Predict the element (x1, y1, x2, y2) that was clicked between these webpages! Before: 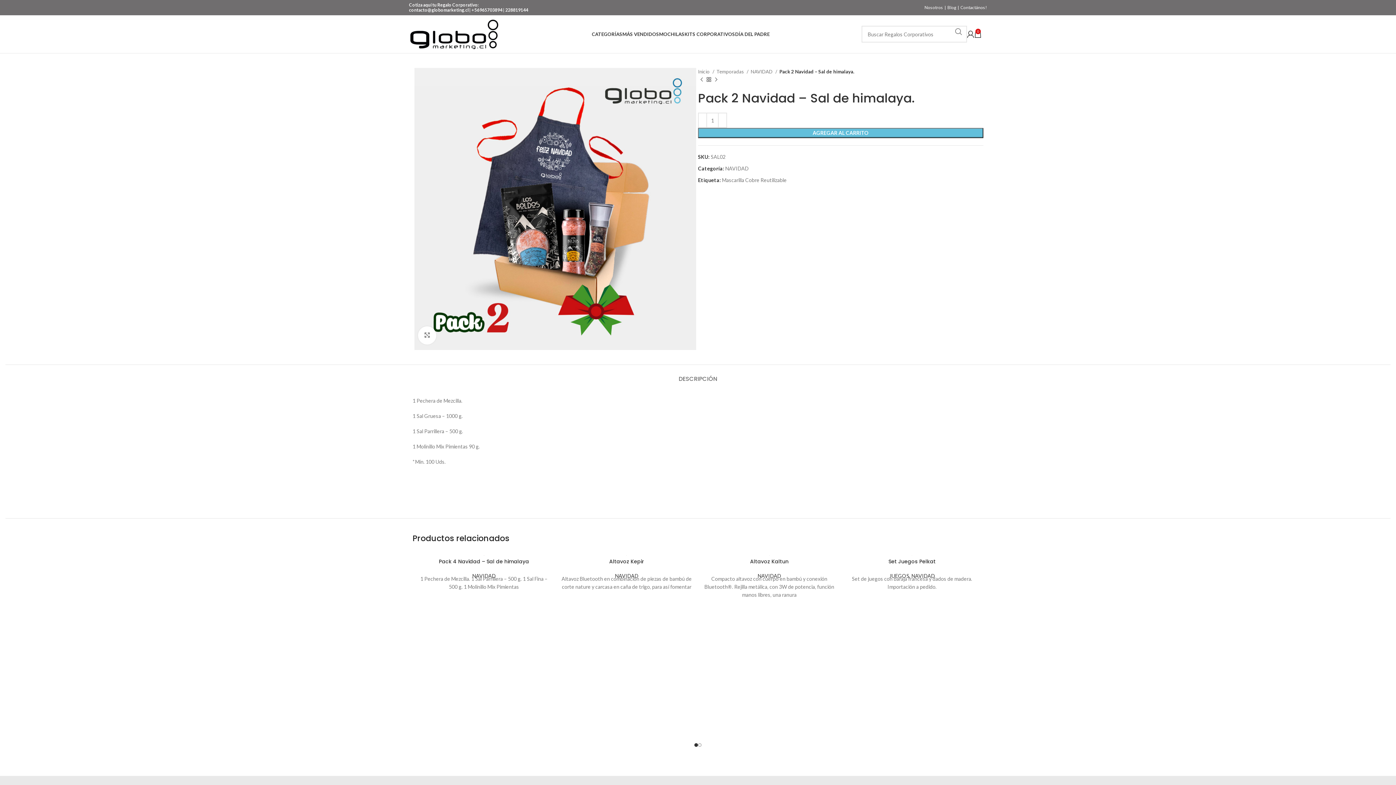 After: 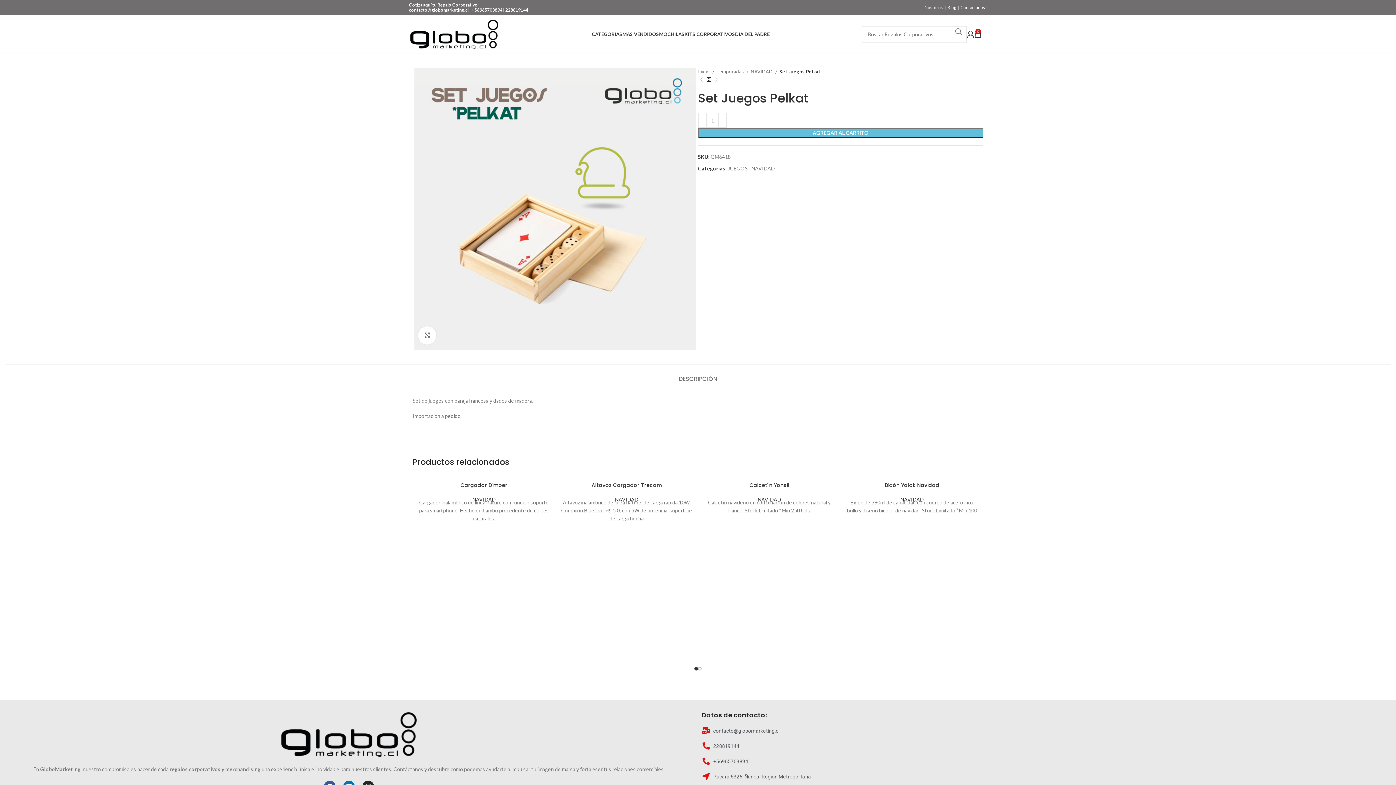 Action: label: Set Juegos Pelkat bbox: (888, 558, 935, 565)